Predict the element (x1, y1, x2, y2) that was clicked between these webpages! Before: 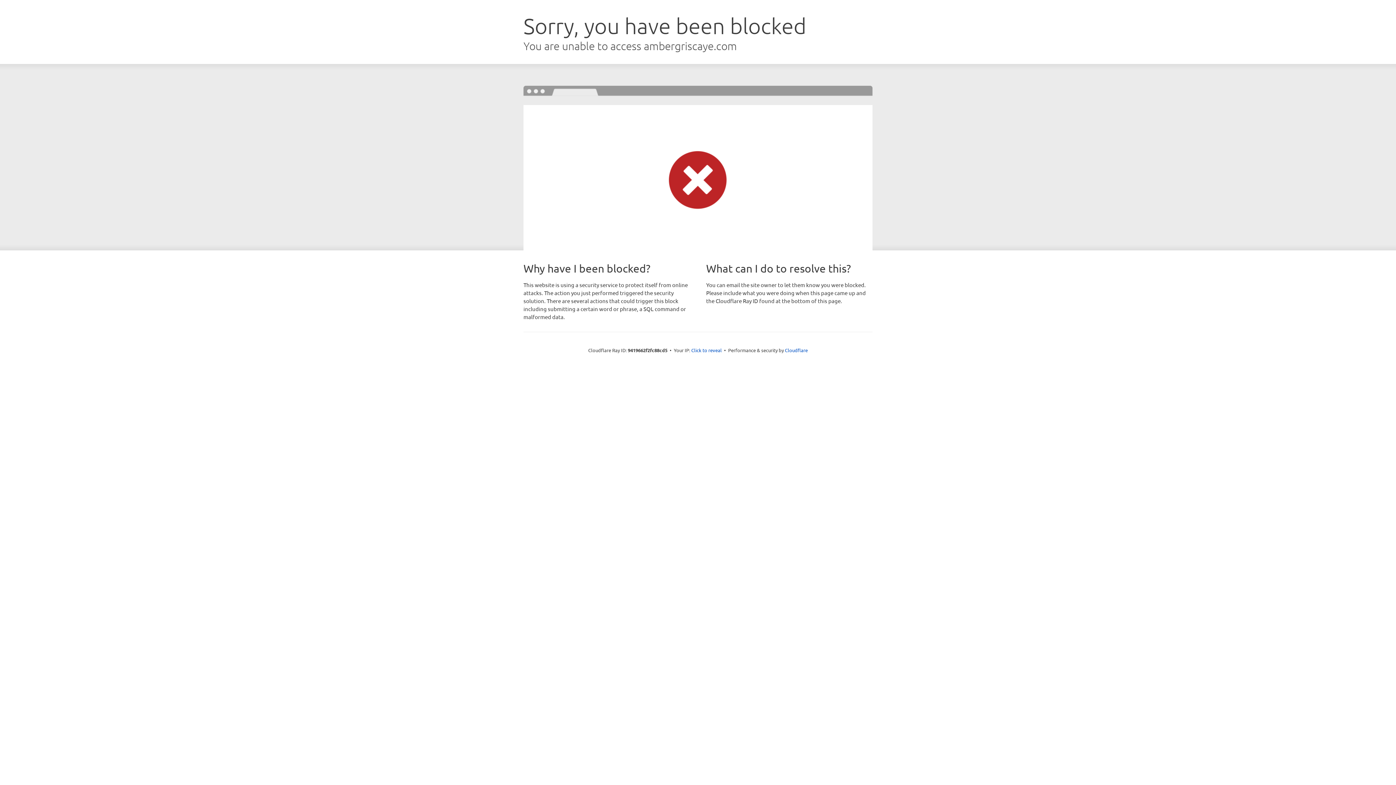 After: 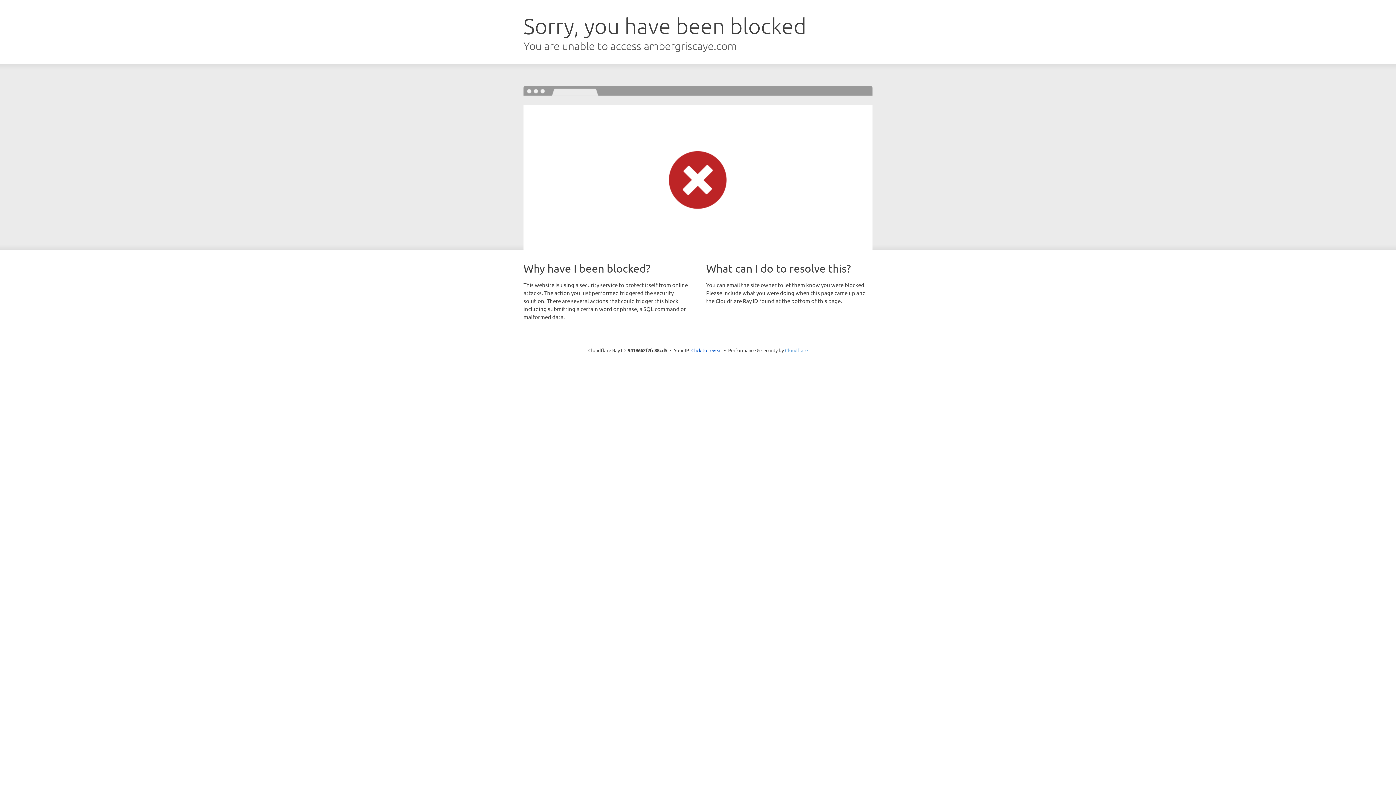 Action: bbox: (785, 347, 808, 353) label: Cloudflare